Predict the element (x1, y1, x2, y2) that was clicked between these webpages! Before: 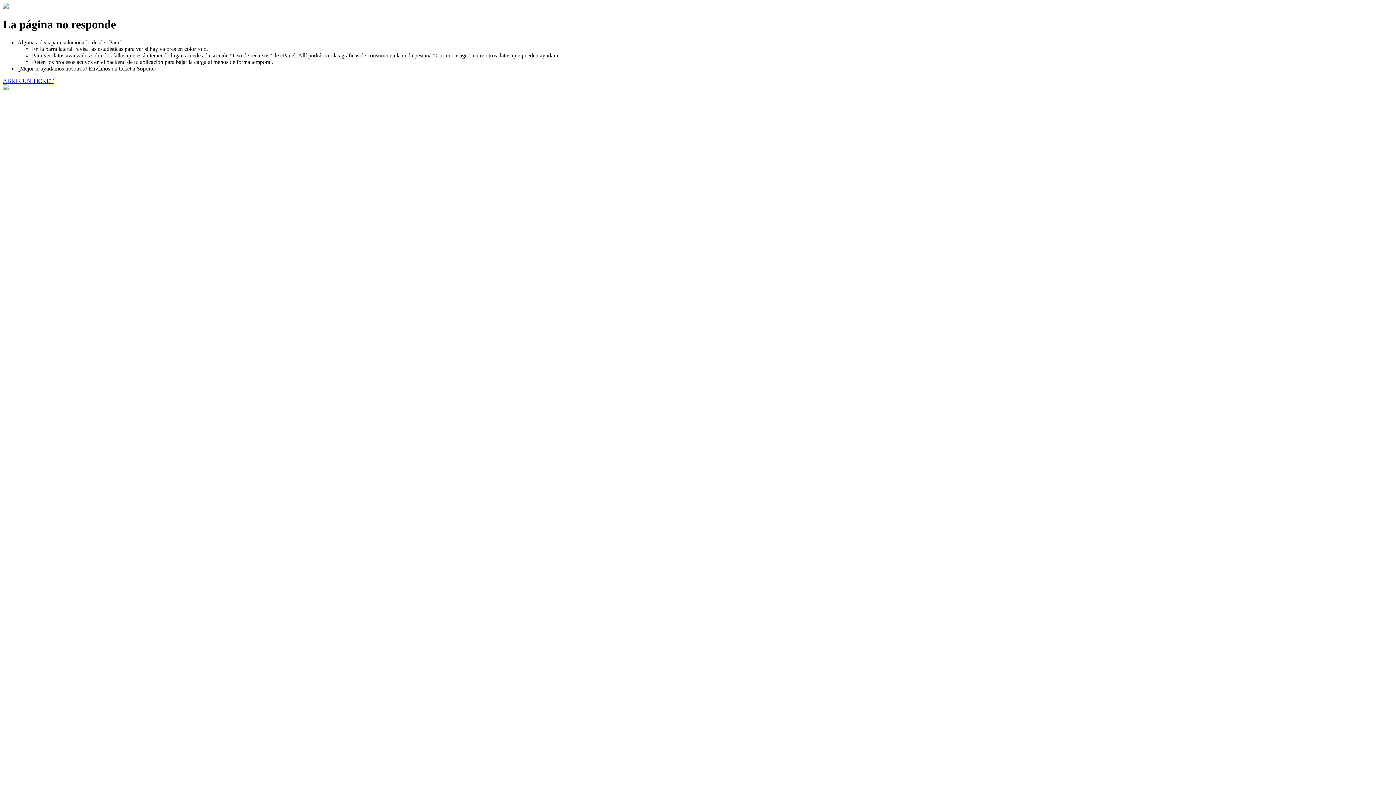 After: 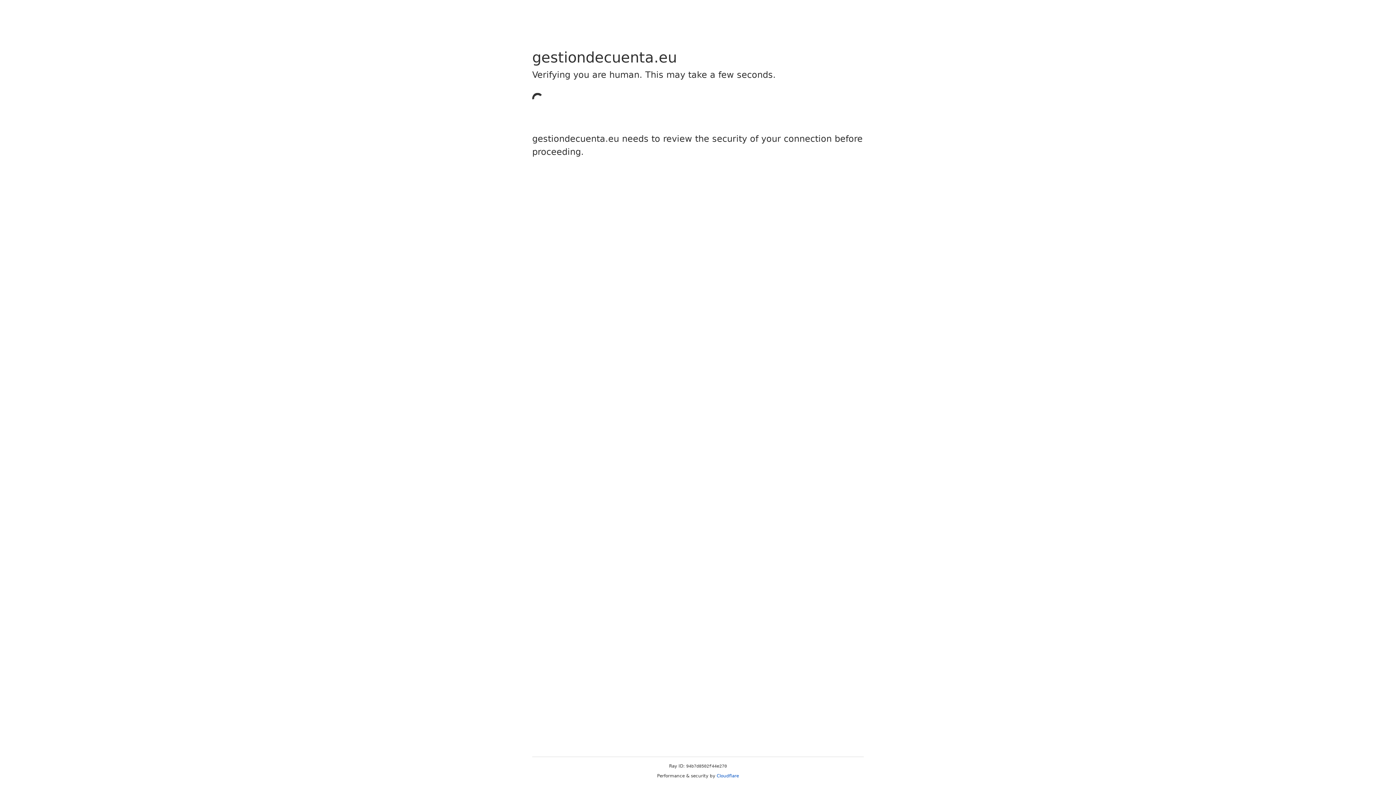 Action: bbox: (2, 77, 53, 83) label: ABRIR UN TICKET